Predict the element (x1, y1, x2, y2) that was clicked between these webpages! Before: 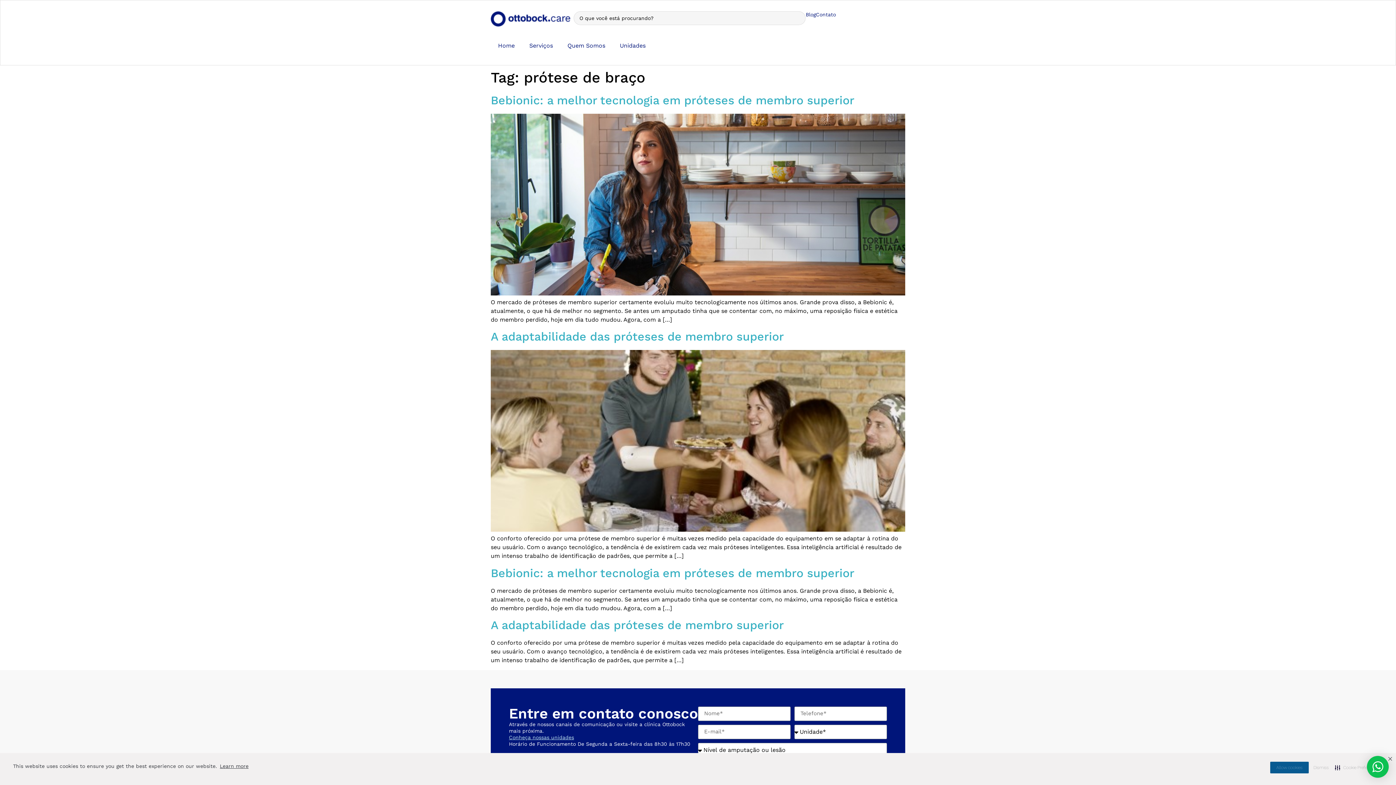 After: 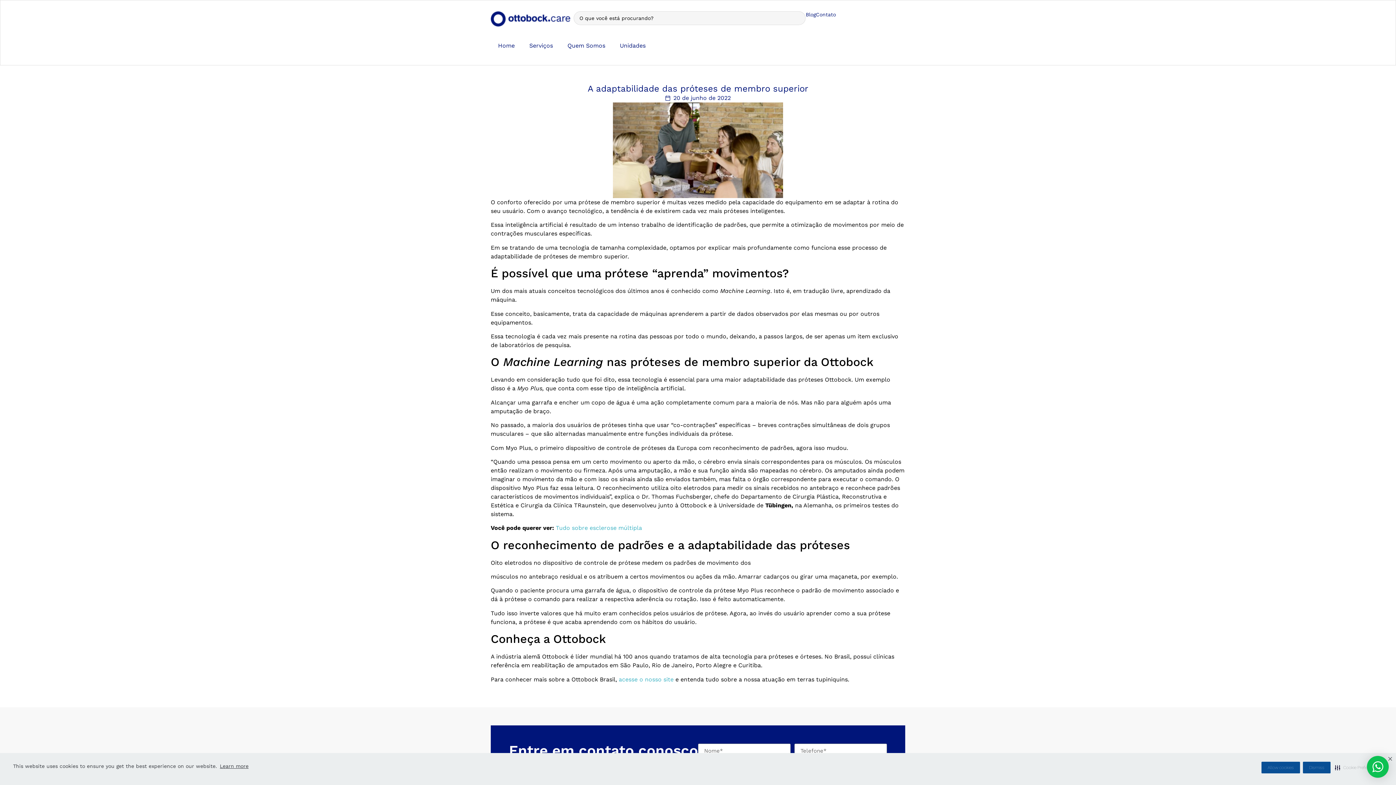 Action: bbox: (490, 526, 905, 533)